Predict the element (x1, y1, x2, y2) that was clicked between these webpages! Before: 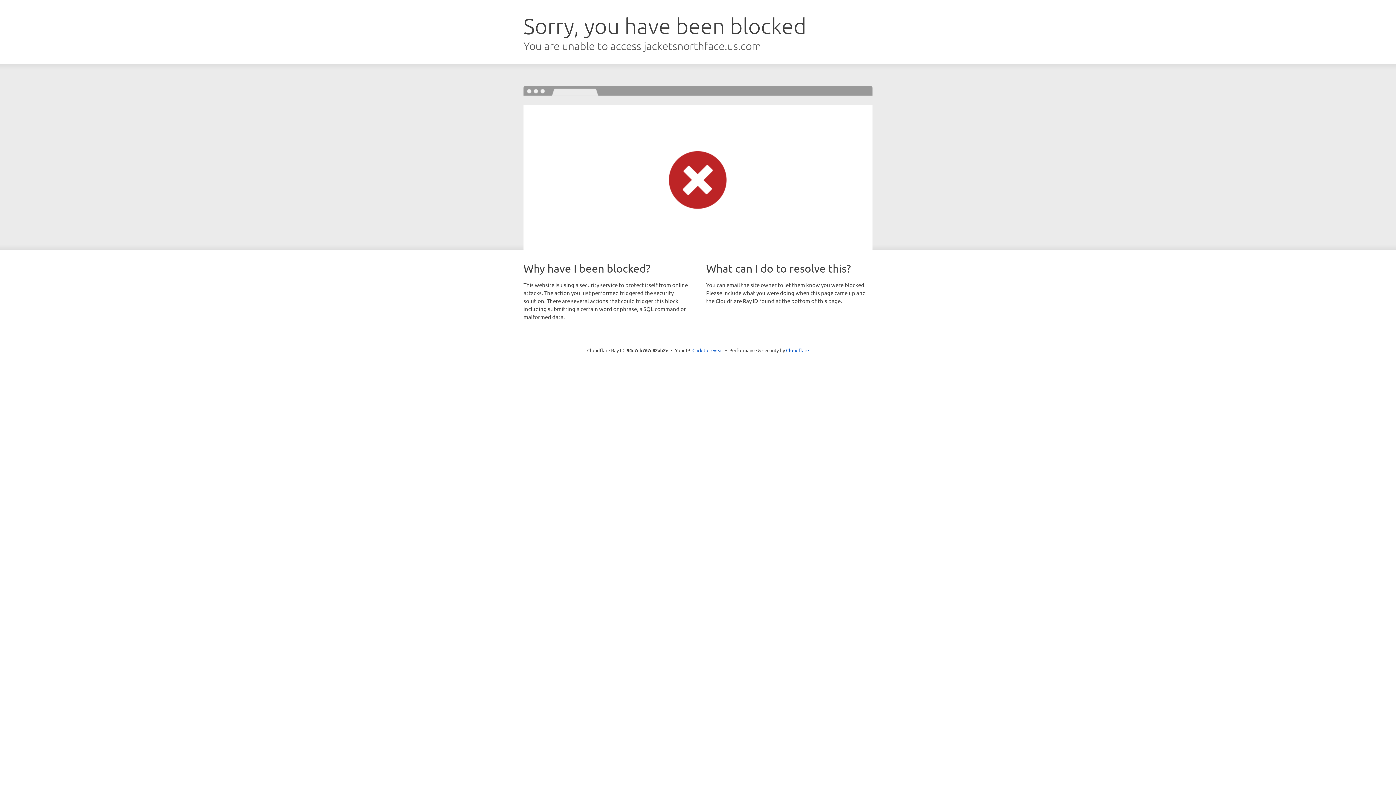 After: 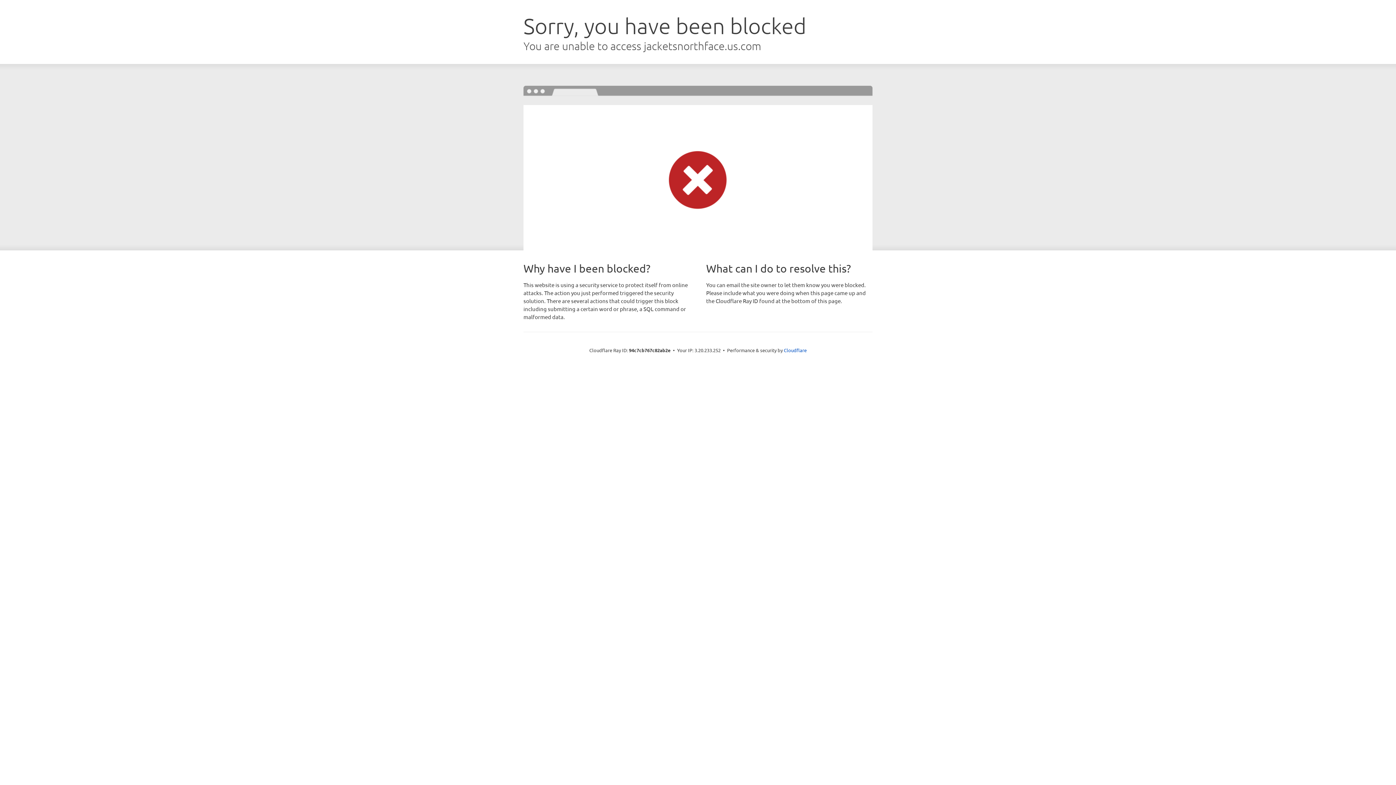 Action: bbox: (692, 346, 723, 353) label: Click to reveal